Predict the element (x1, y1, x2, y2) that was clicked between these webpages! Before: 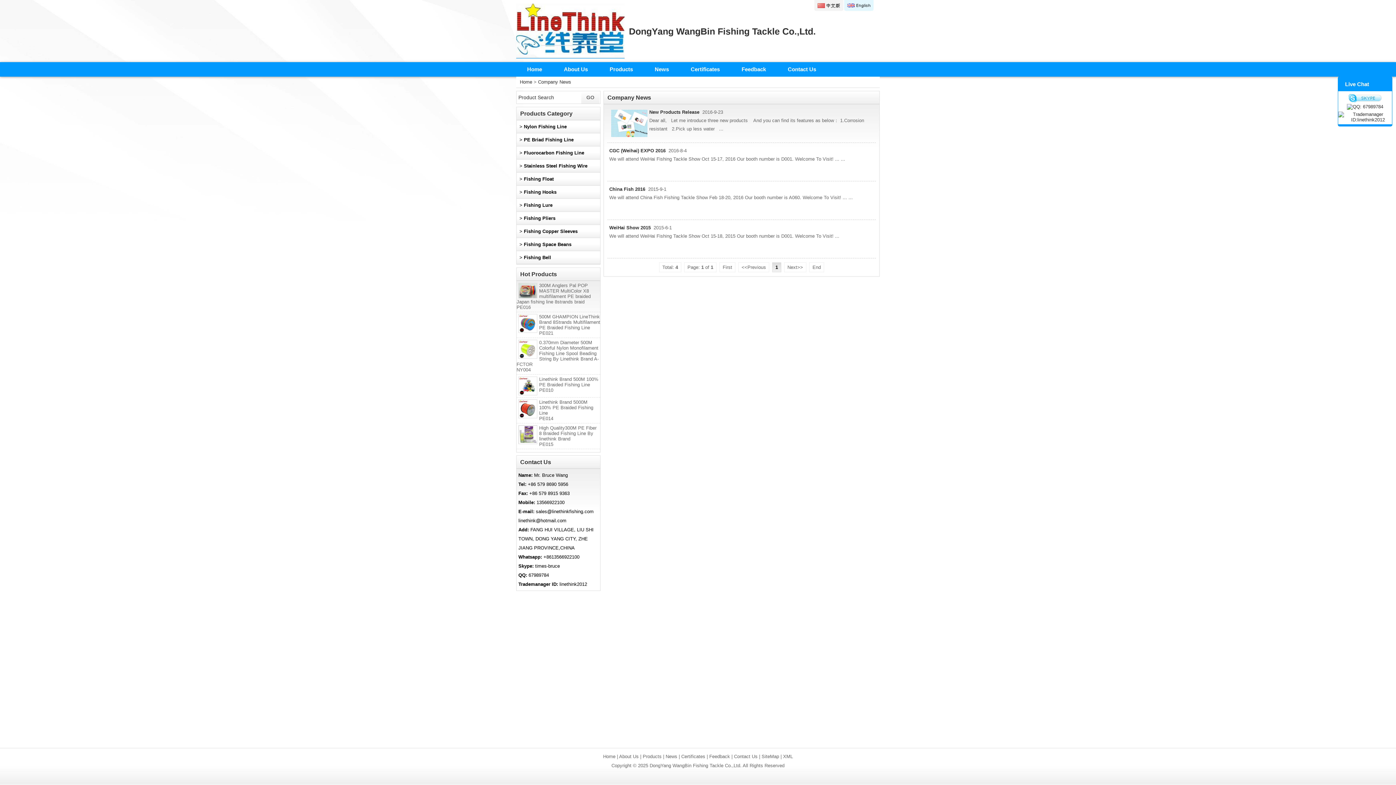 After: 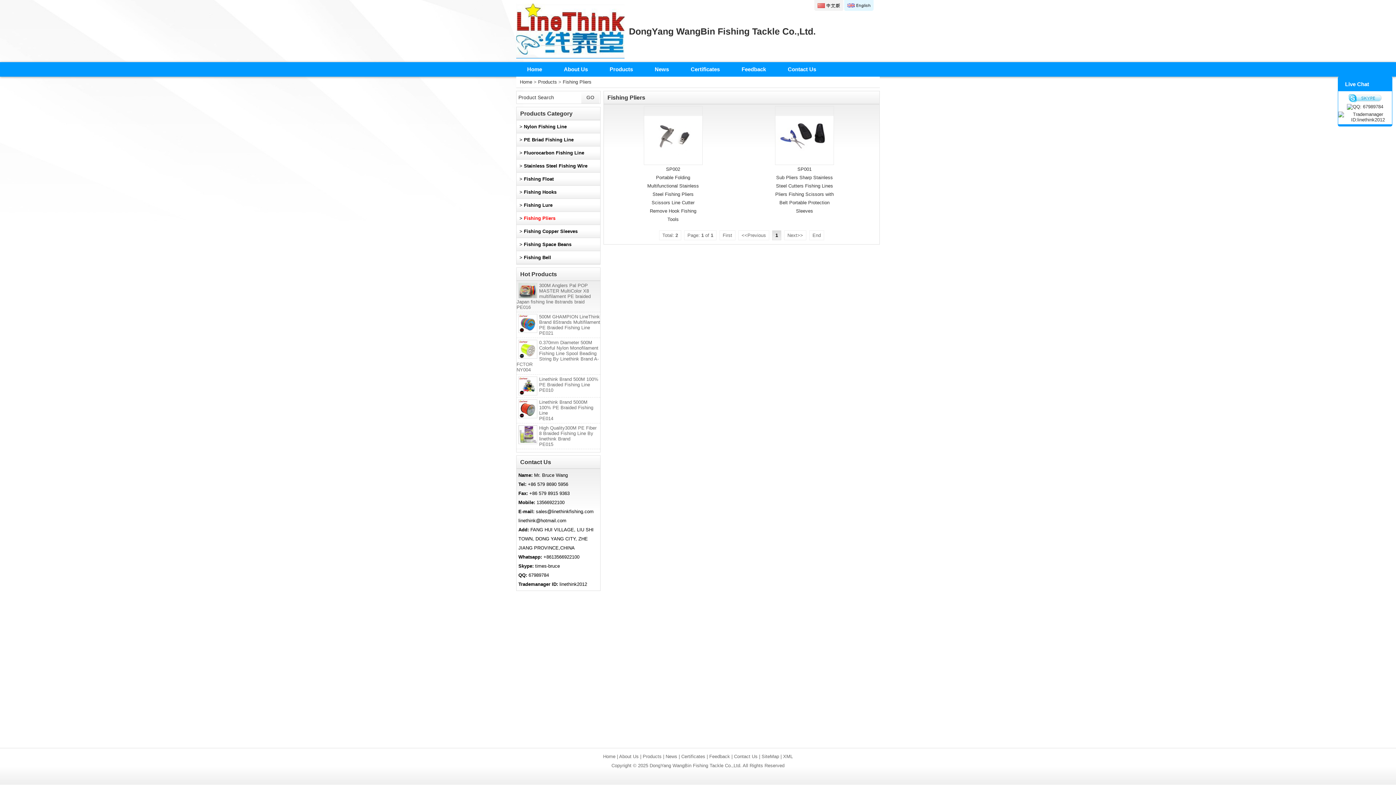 Action: bbox: (516, 212, 600, 225) label: > Fishing Pliers
